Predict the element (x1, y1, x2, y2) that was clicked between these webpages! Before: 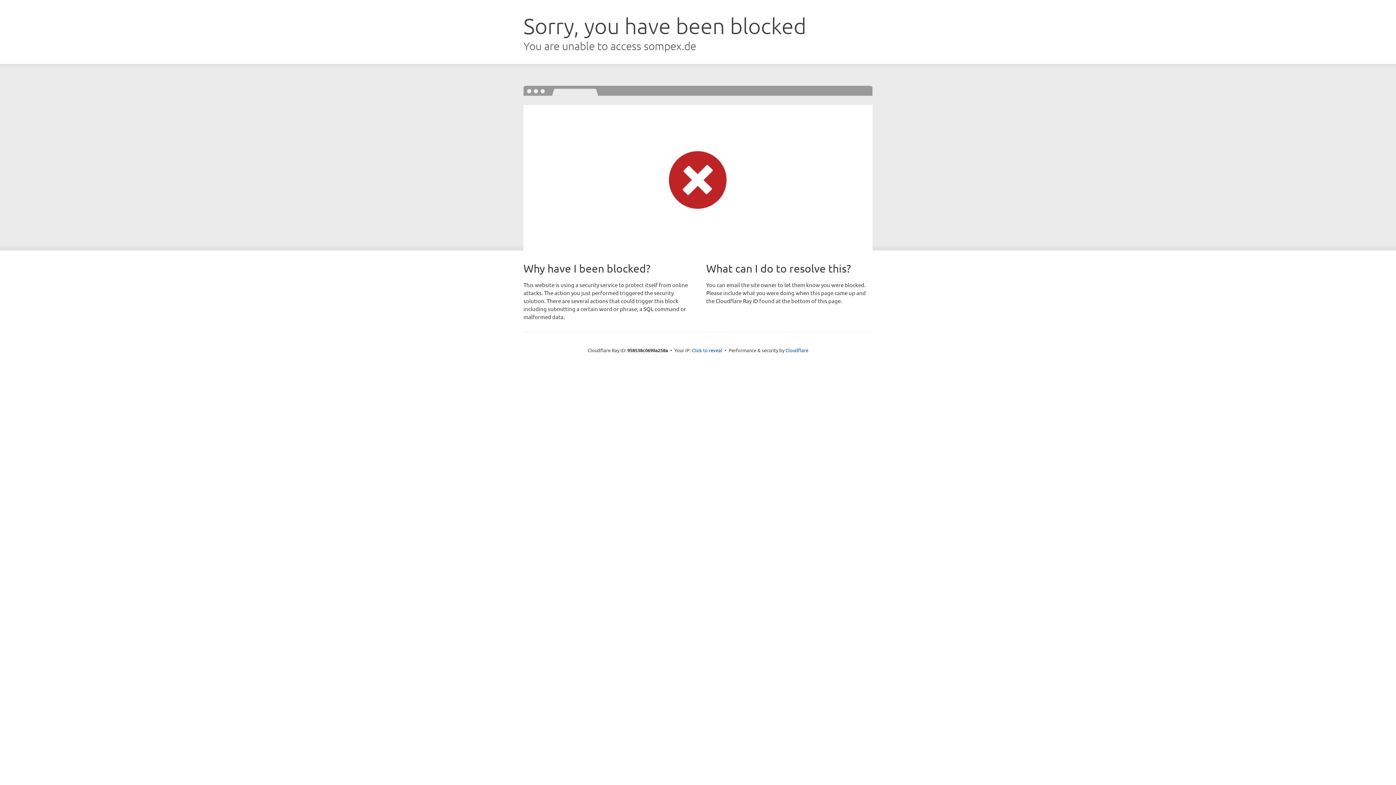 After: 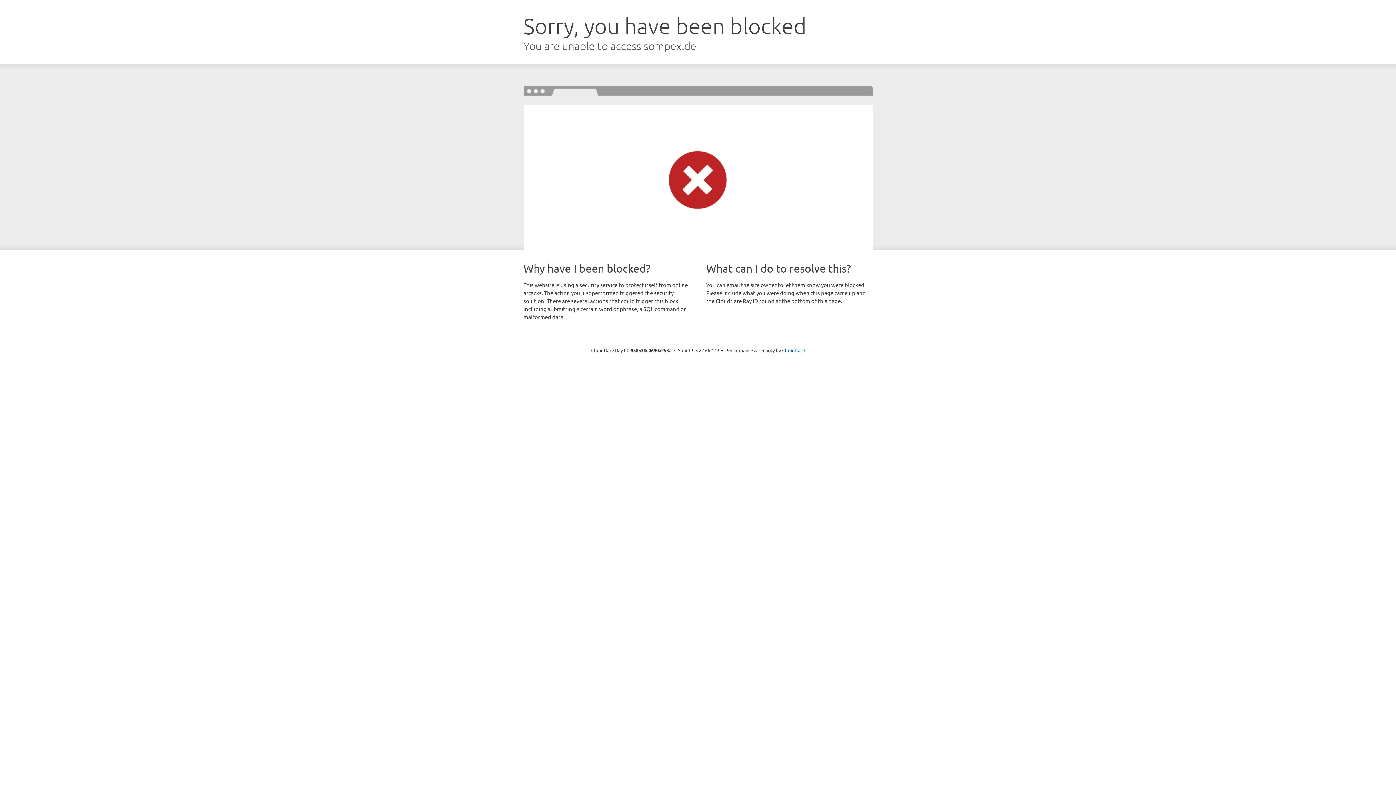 Action: bbox: (692, 346, 722, 353) label: Click to reveal